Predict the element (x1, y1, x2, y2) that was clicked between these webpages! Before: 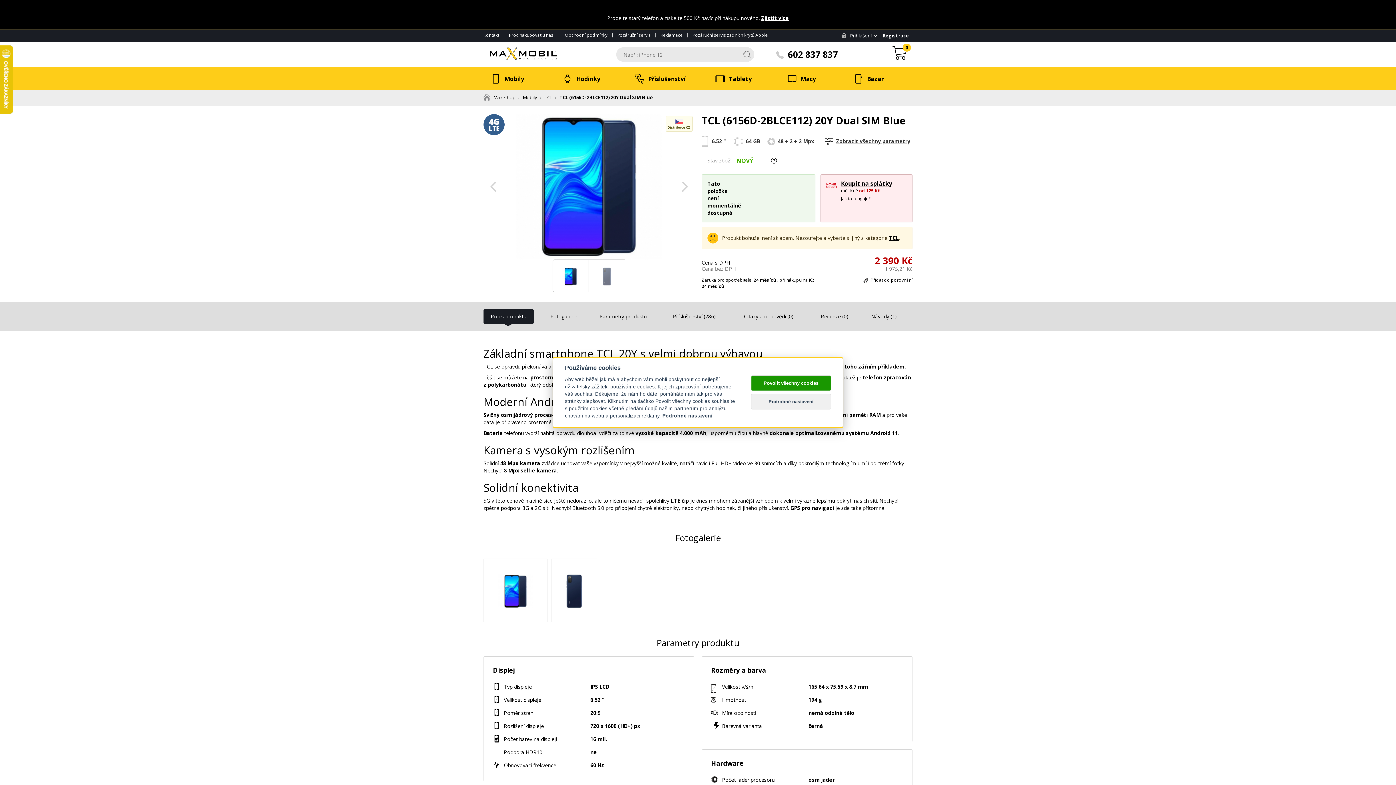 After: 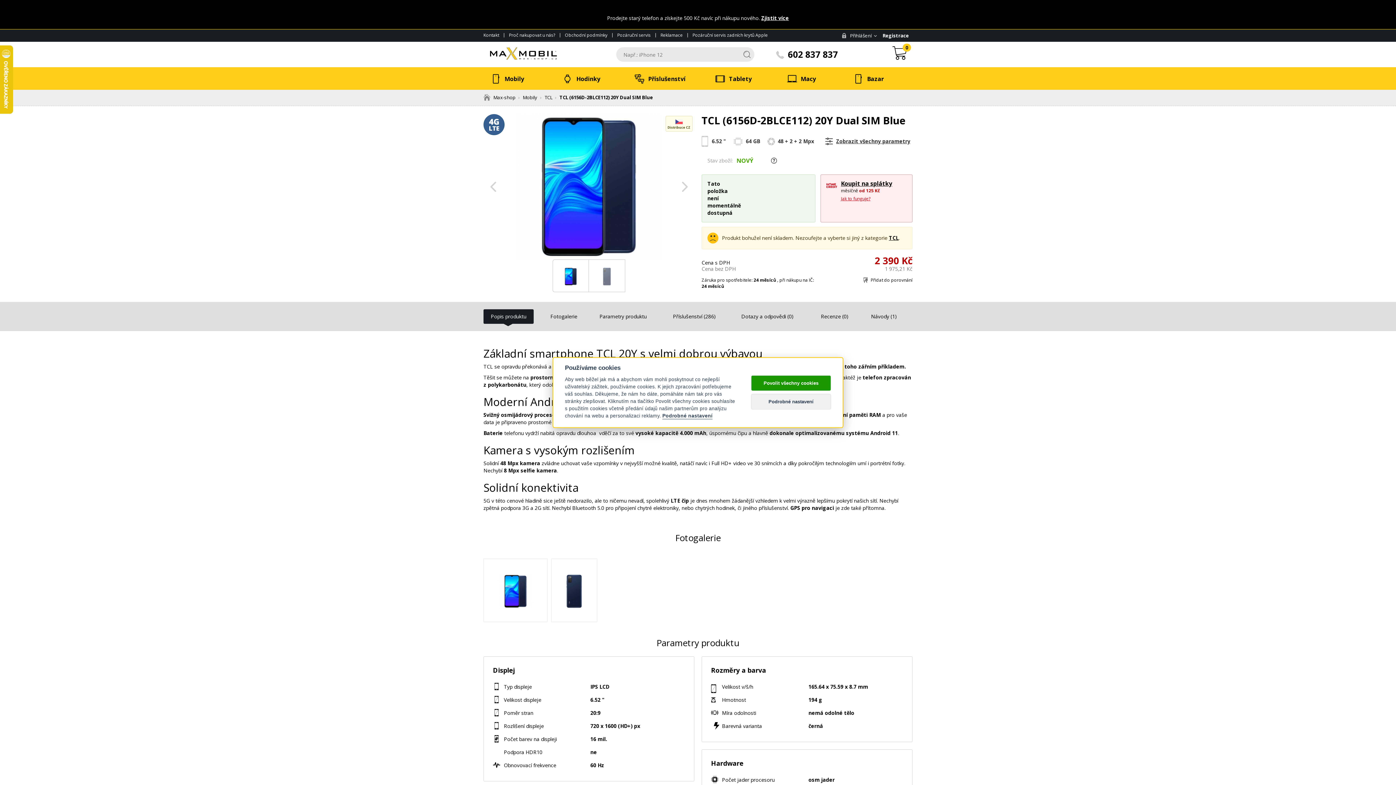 Action: label: Jak to funguje? bbox: (841, 195, 870, 201)